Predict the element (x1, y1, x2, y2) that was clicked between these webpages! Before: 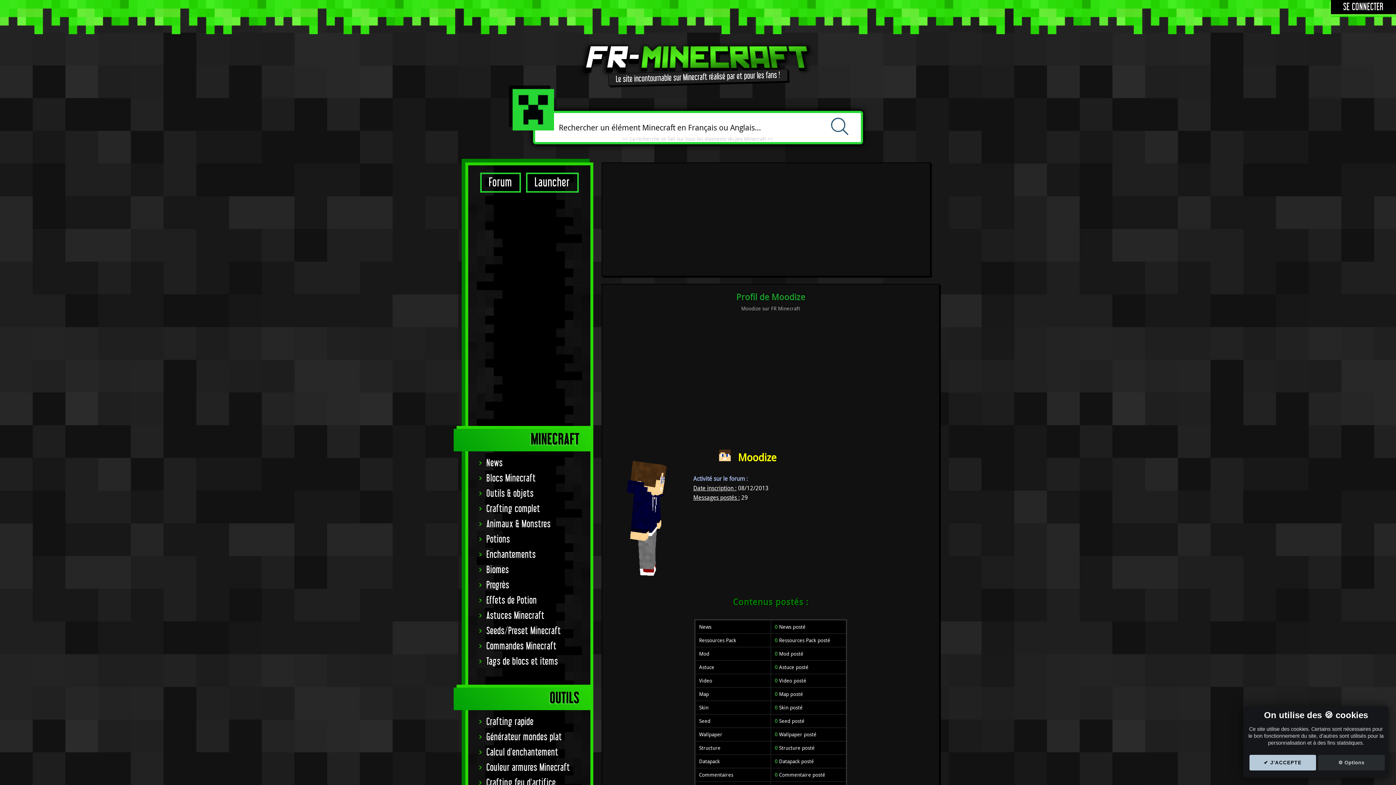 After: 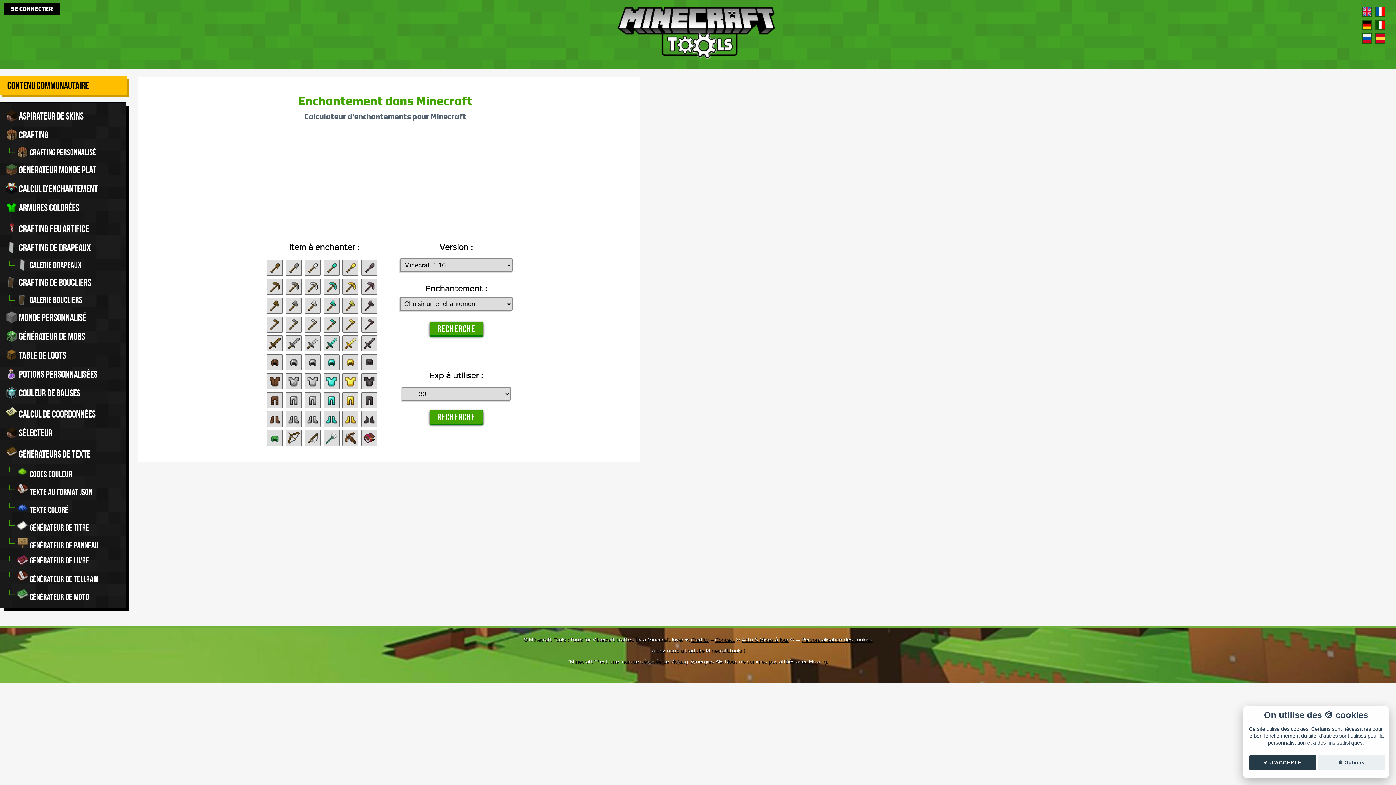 Action: label: Calcul d'enchantement bbox: (472, 515, 586, 532)